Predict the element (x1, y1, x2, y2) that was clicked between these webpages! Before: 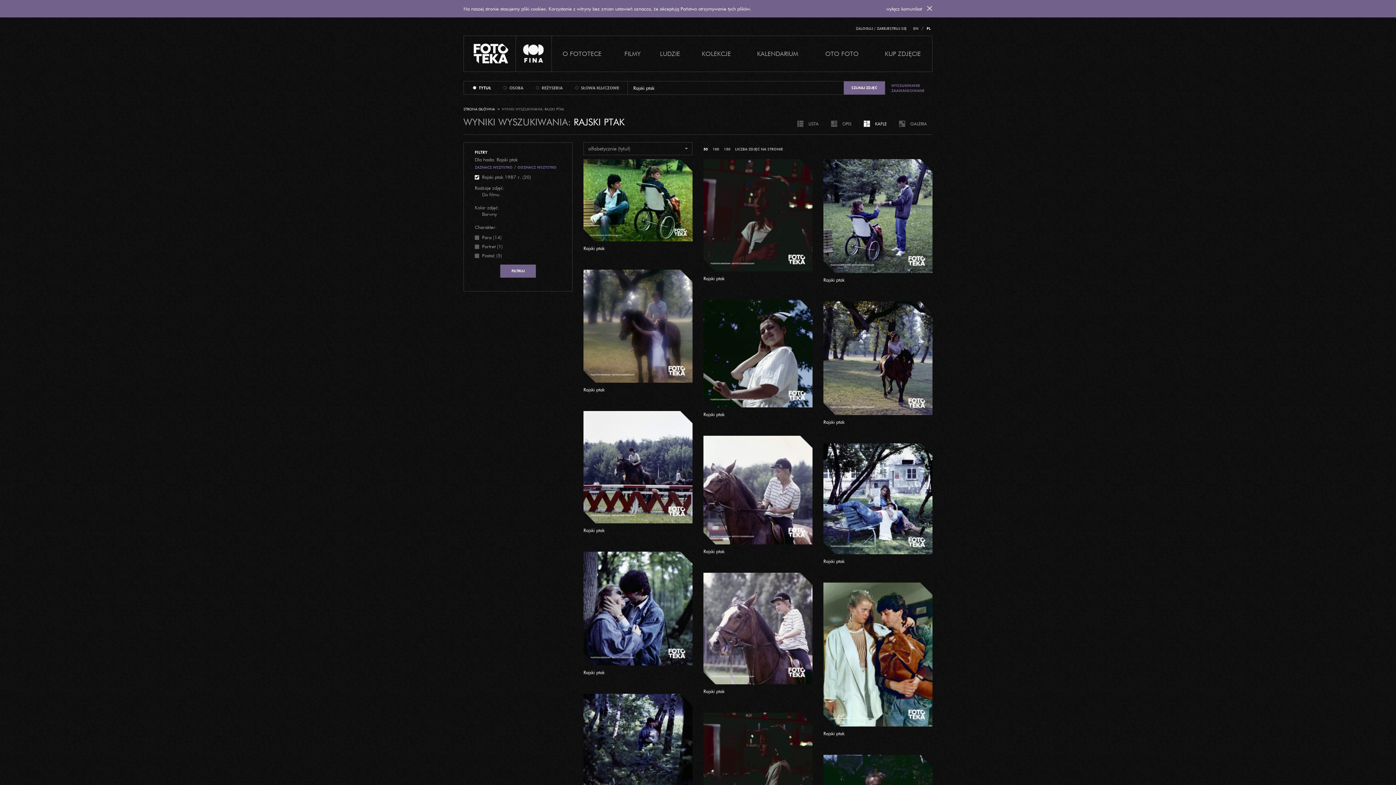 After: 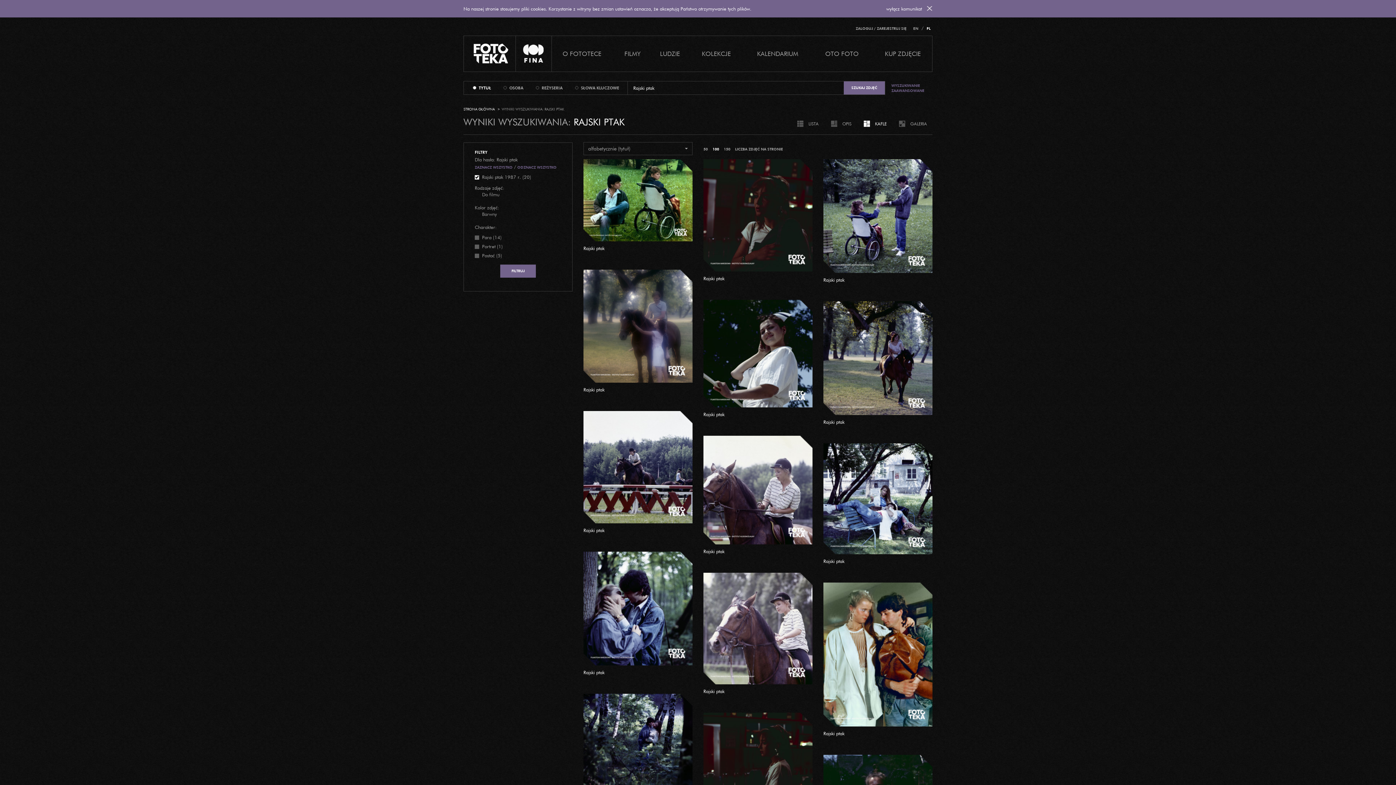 Action: bbox: (712, 146, 719, 151) label: 100